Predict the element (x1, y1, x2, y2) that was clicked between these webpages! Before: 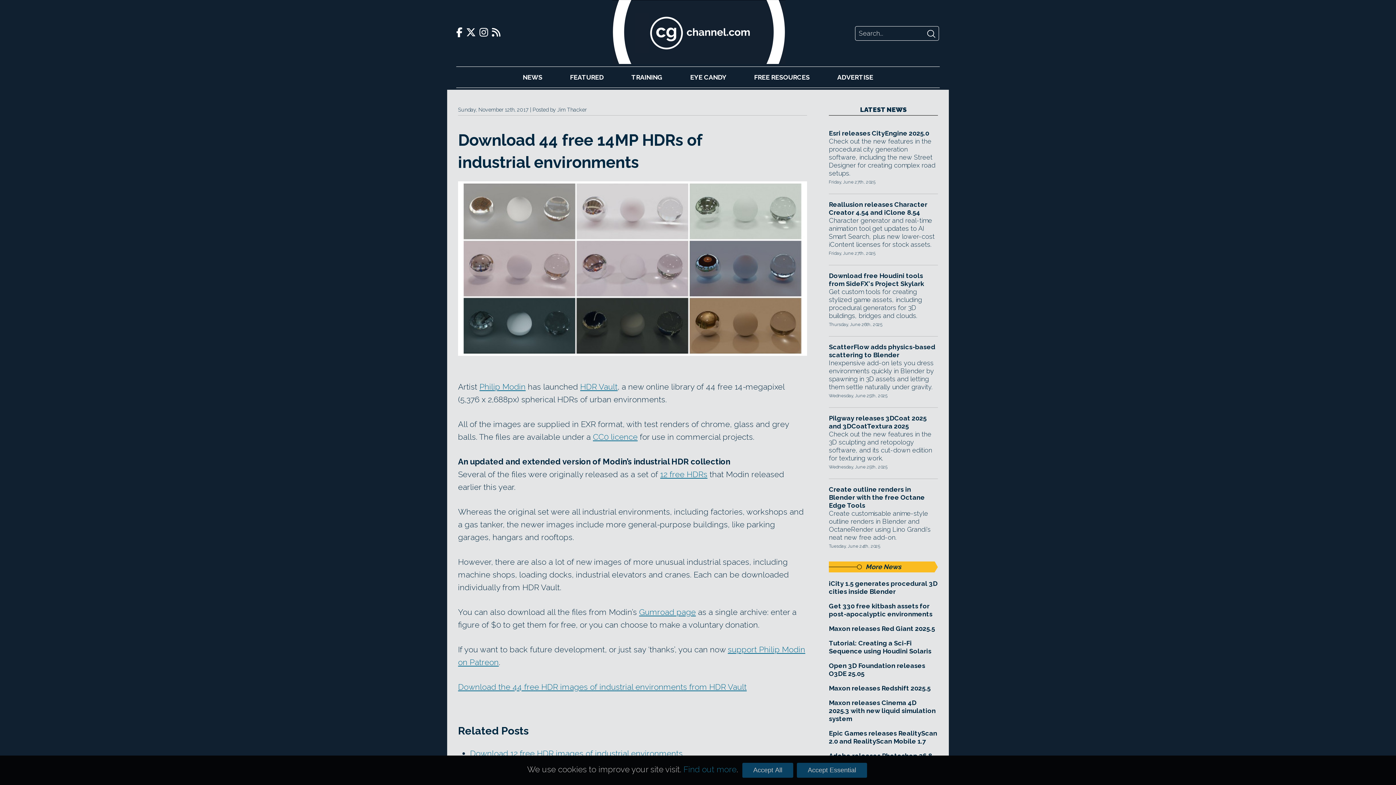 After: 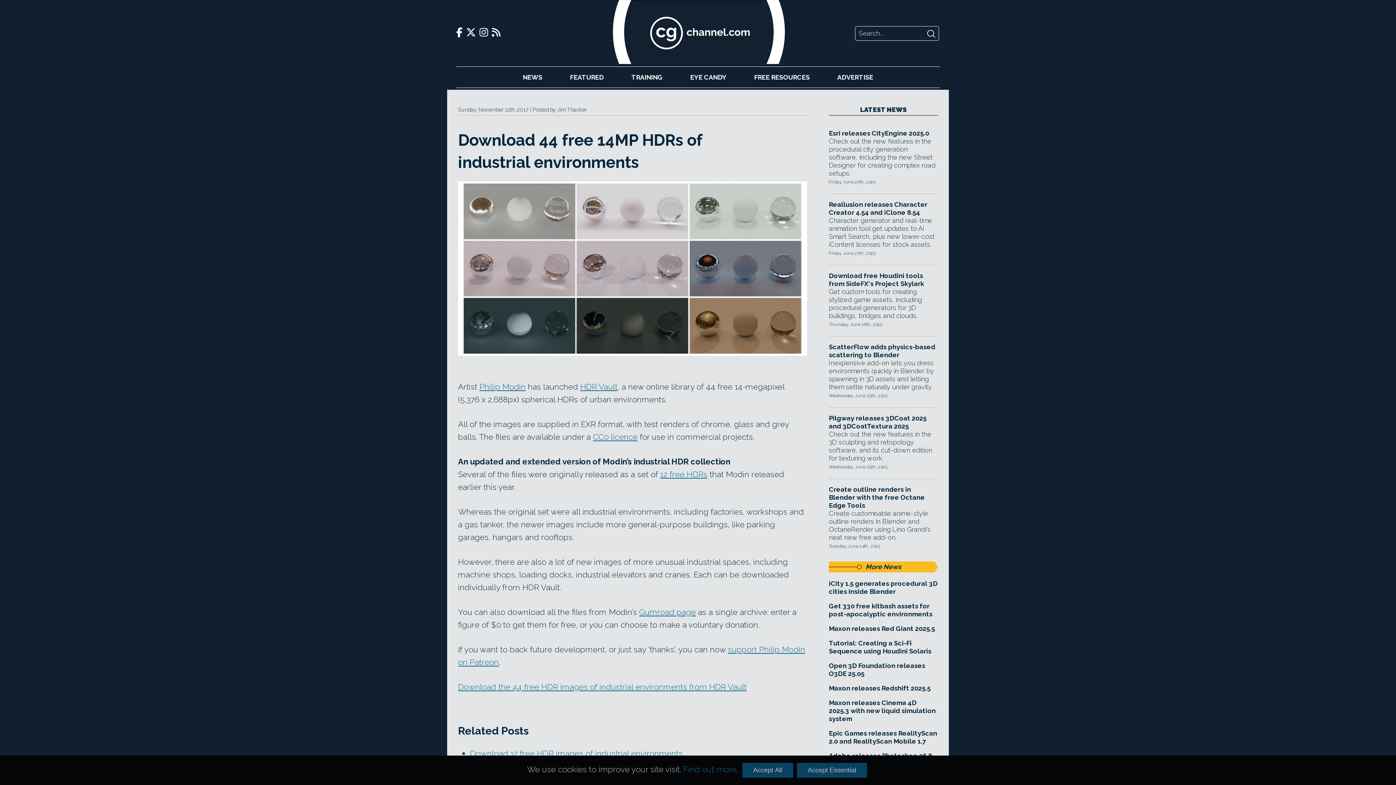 Action: bbox: (593, 432, 637, 441) label: CC0 licence